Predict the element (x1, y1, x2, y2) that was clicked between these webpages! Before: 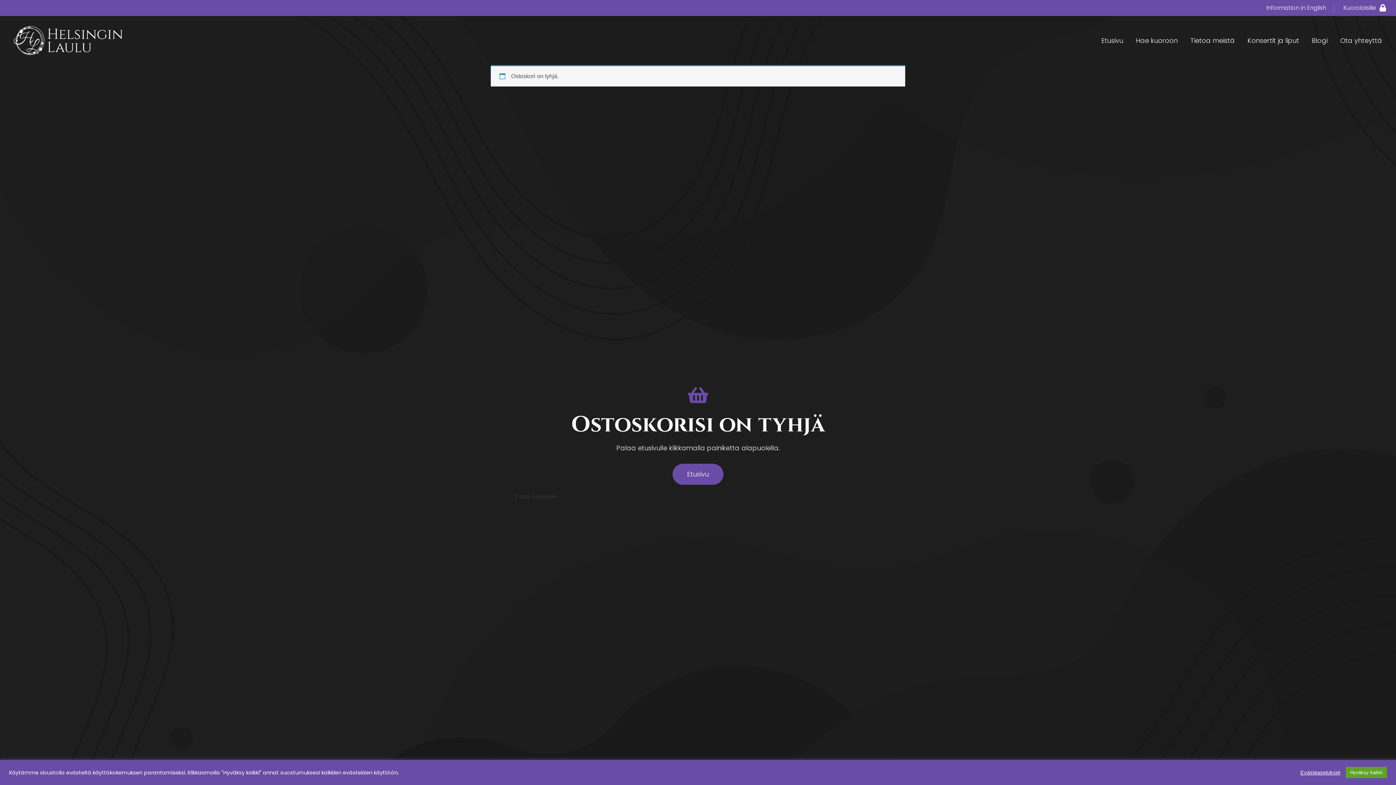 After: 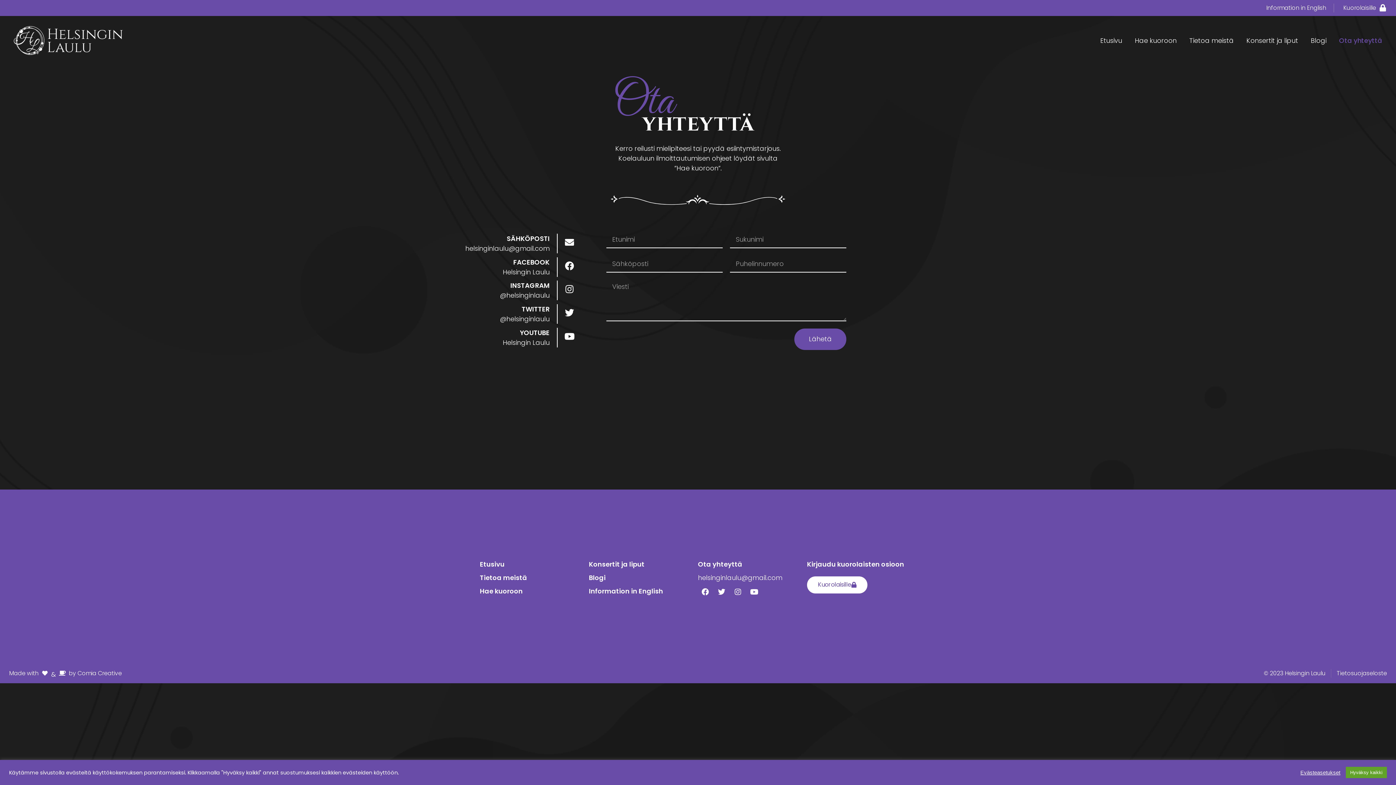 Action: label: Ota yhteyttä bbox: (1340, 34, 1382, 46)